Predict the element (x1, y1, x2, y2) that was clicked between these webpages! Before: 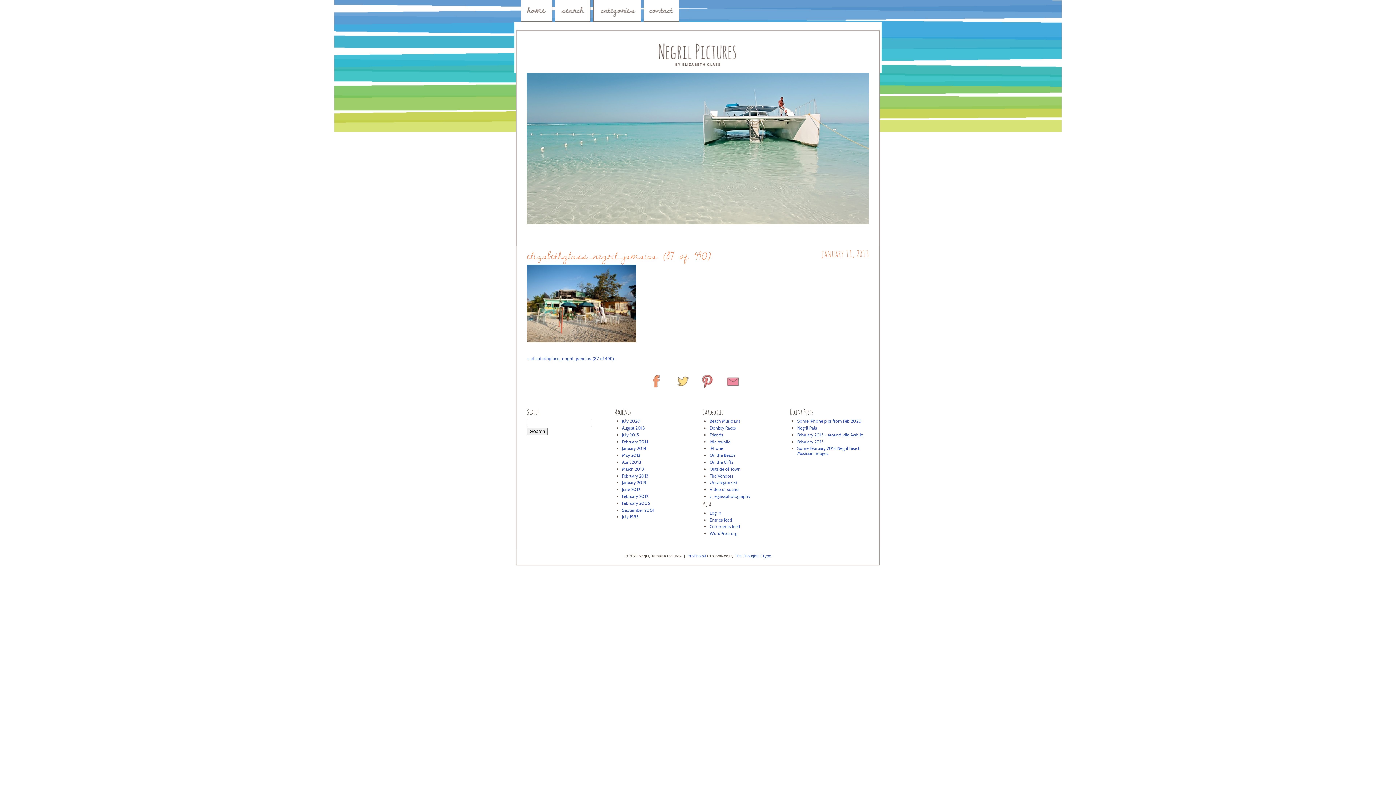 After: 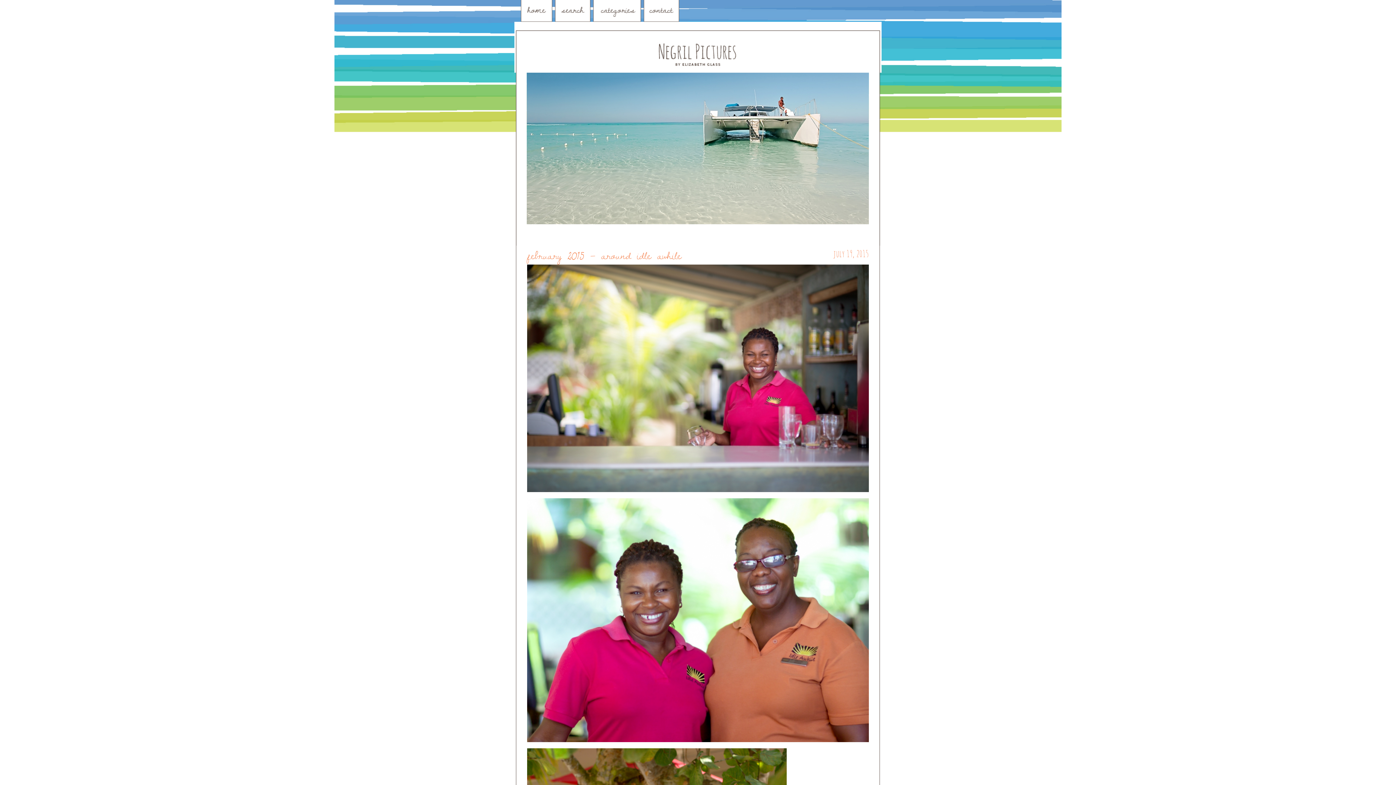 Action: label: February 2015 – around Idle Awhile bbox: (797, 432, 863, 437)